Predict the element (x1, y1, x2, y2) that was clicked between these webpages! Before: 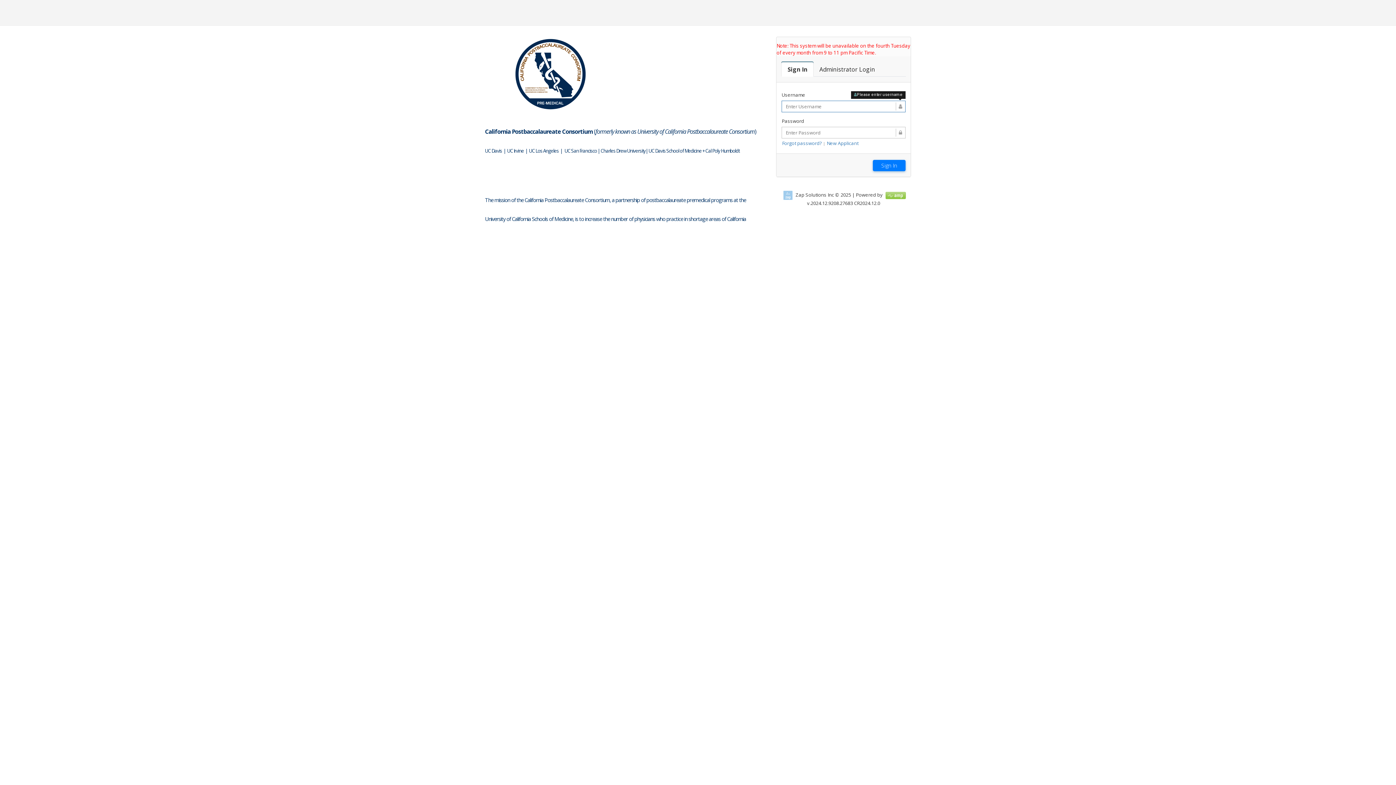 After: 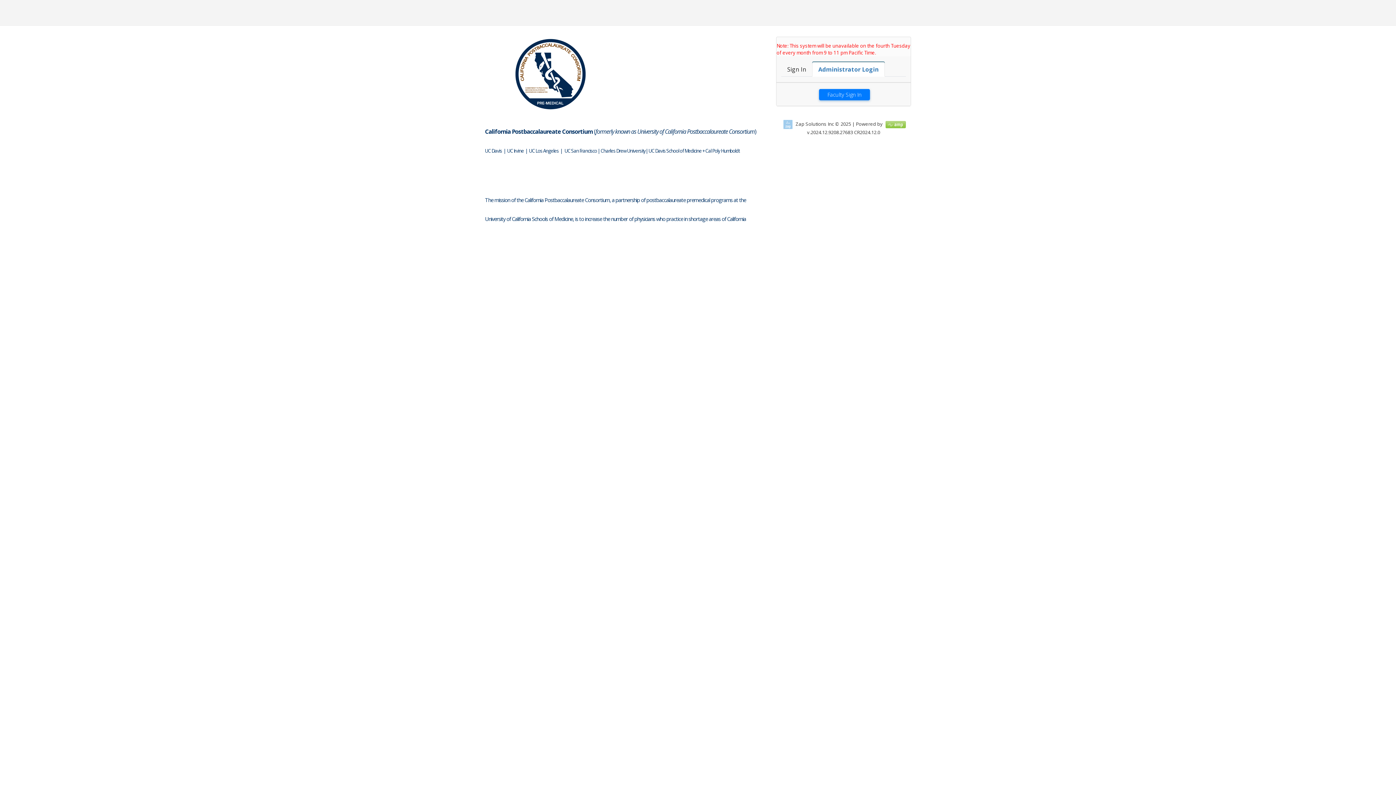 Action: bbox: (813, 61, 881, 76) label: Faculty Login

Administrator Login